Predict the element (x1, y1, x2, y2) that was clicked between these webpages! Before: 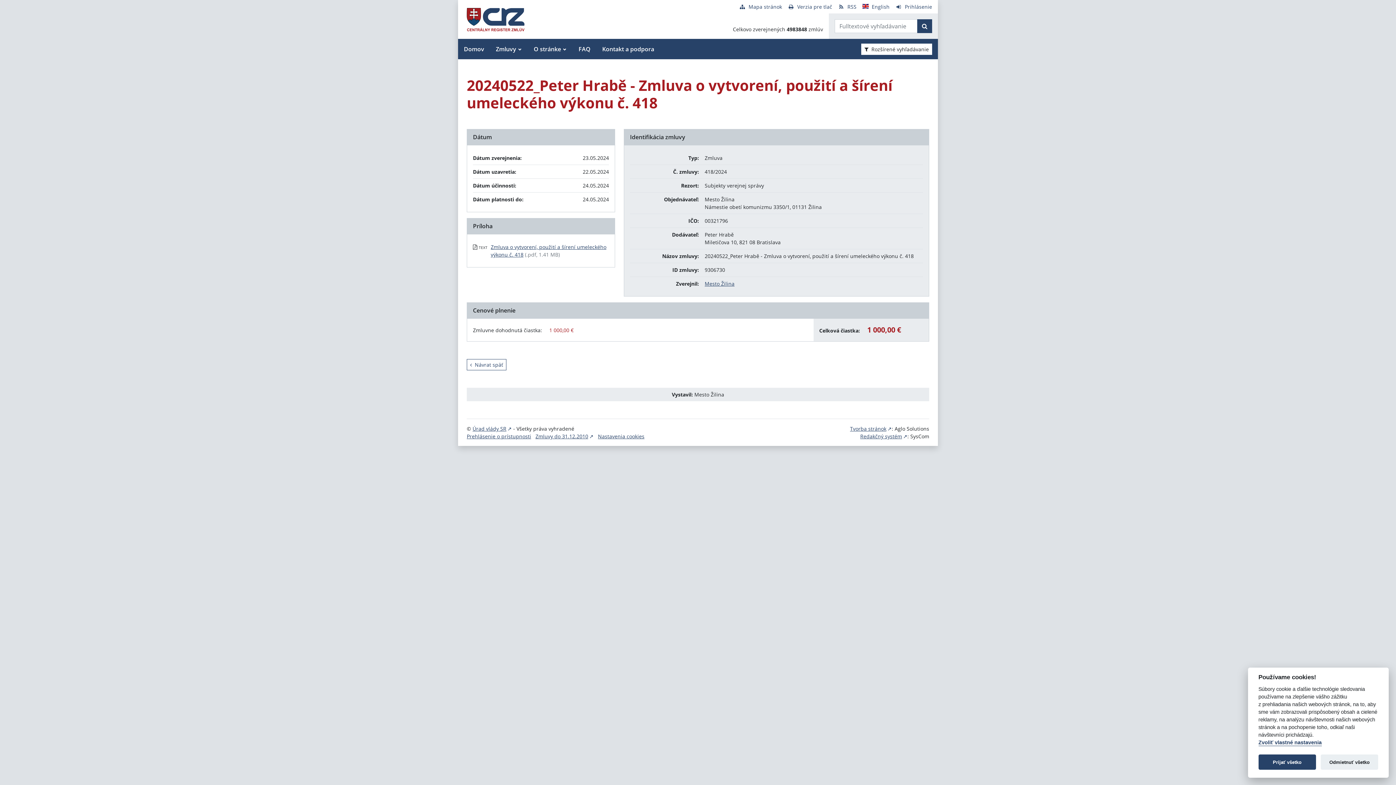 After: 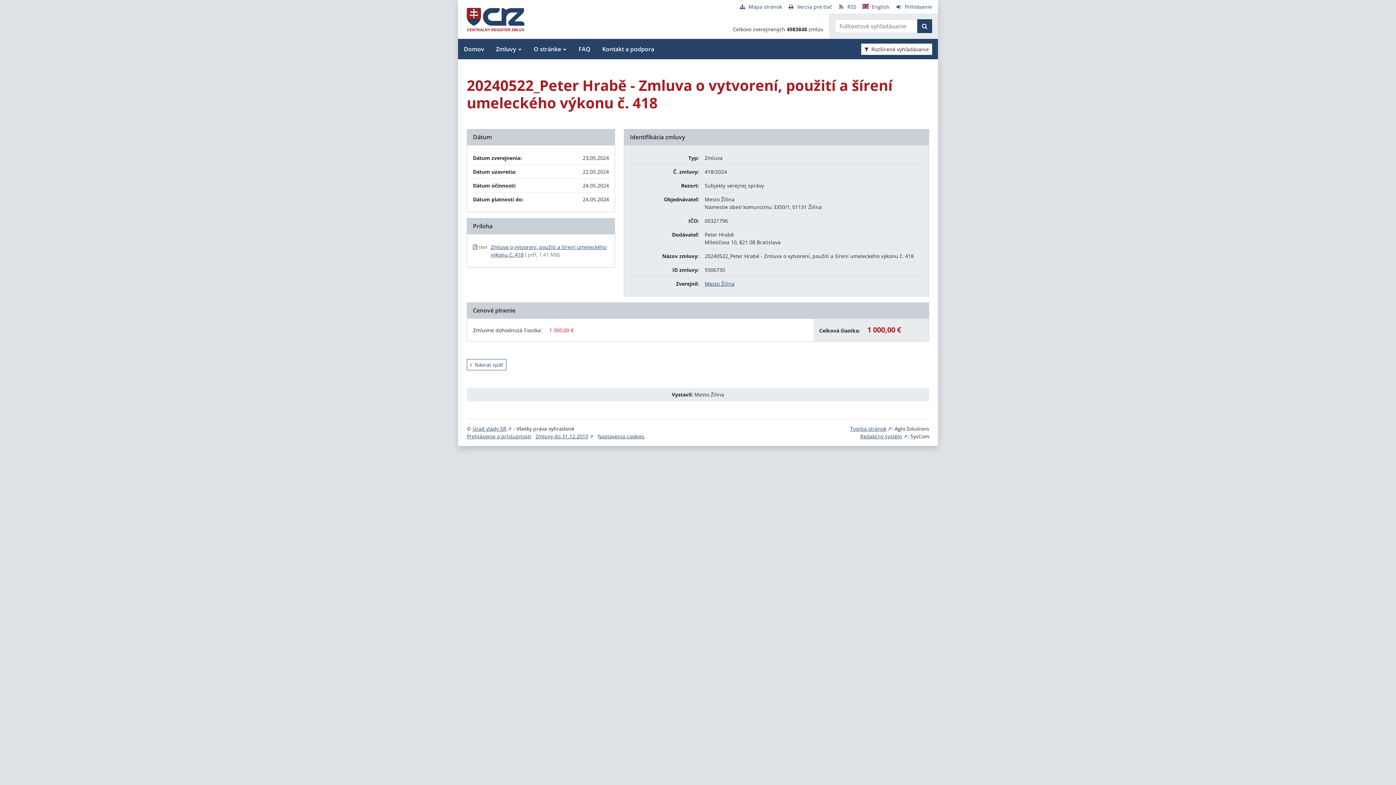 Action: label: Prijať všetko bbox: (1258, 755, 1316, 770)